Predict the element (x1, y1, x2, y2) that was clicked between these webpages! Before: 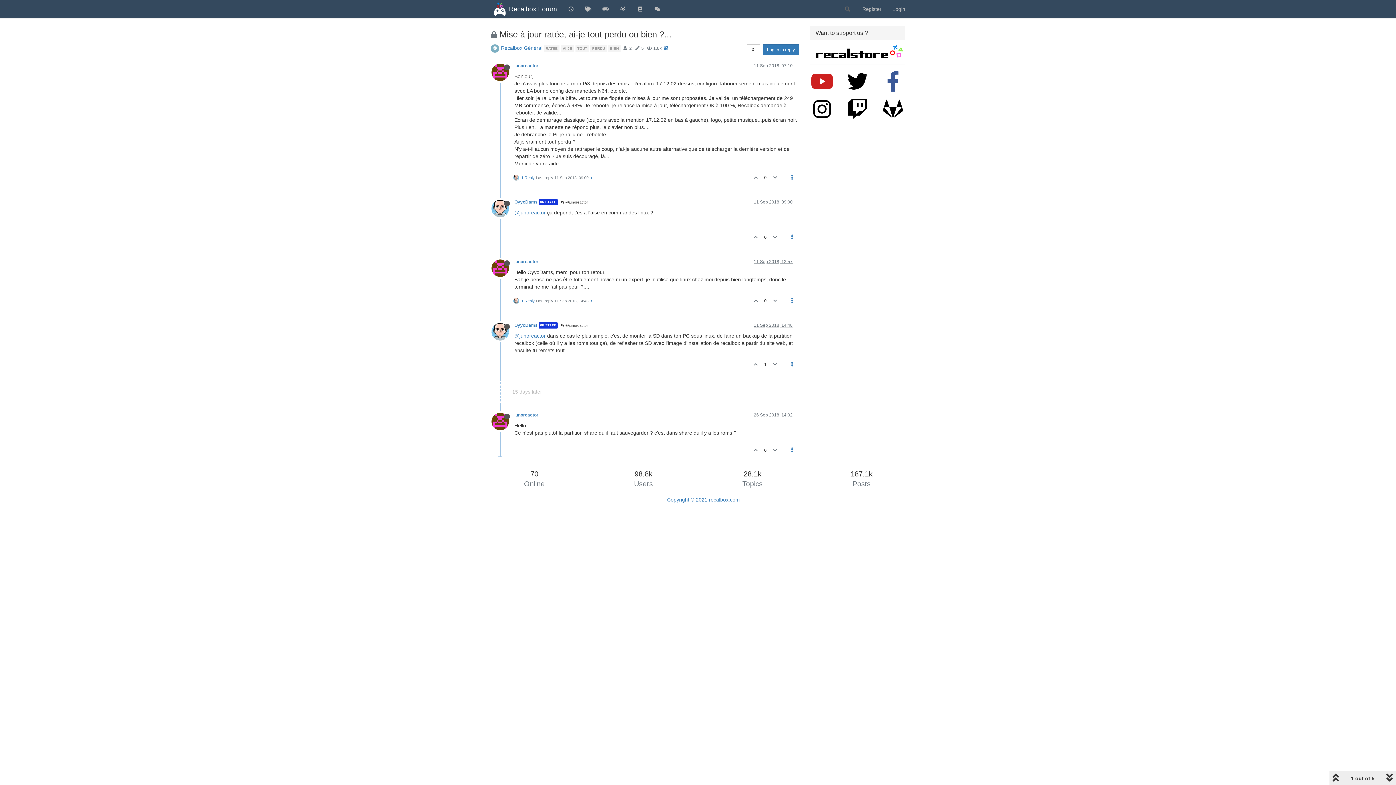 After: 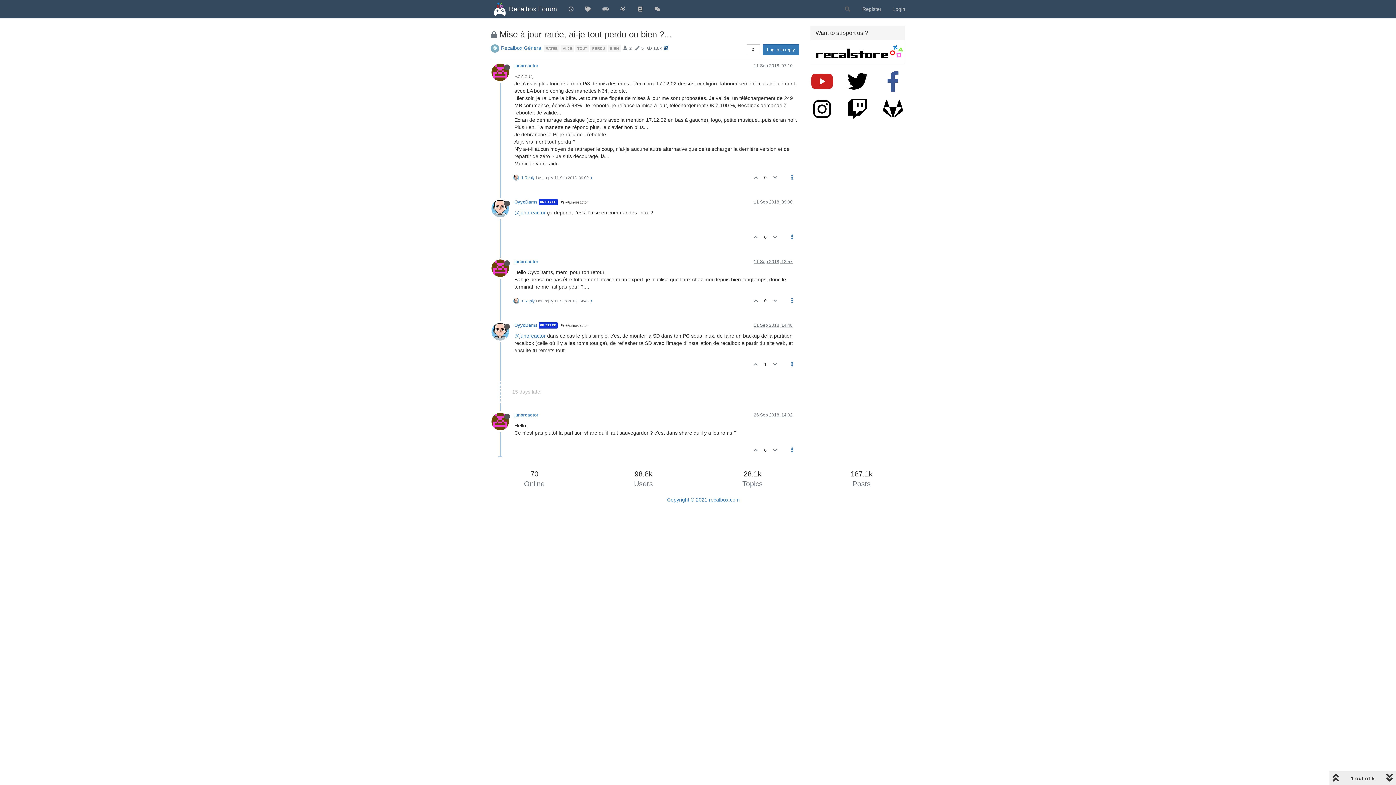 Action: bbox: (664, 41, 668, 50)